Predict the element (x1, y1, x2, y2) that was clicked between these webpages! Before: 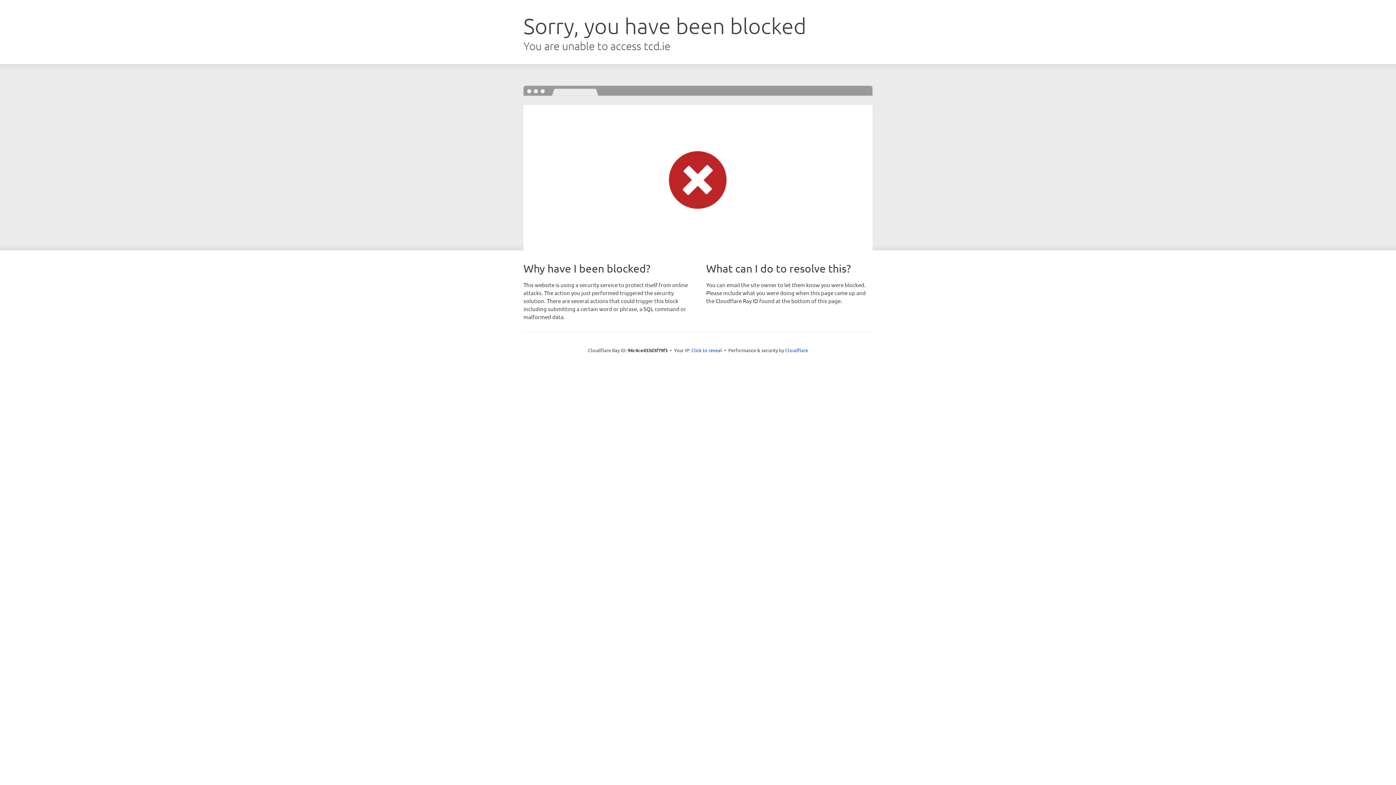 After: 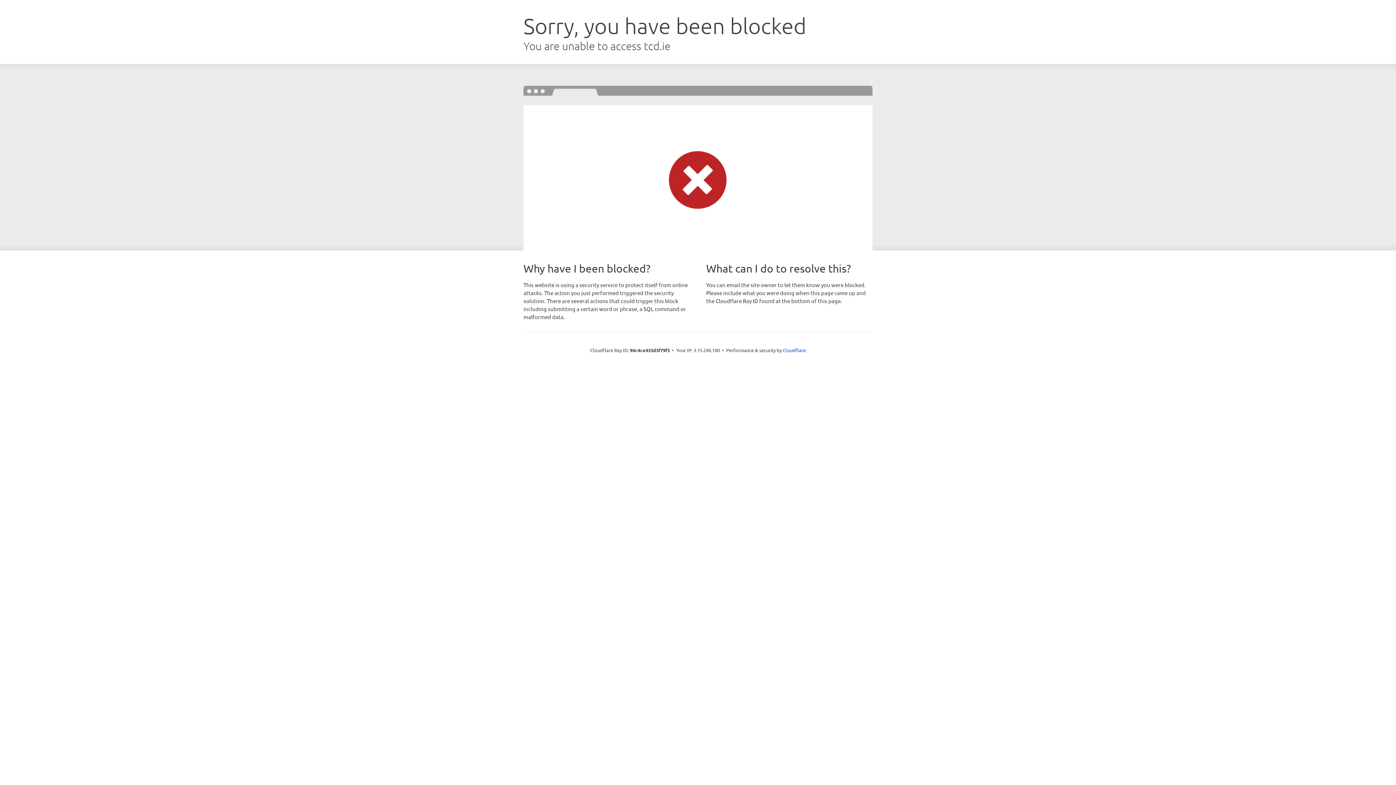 Action: label: Click to reveal bbox: (691, 346, 722, 353)